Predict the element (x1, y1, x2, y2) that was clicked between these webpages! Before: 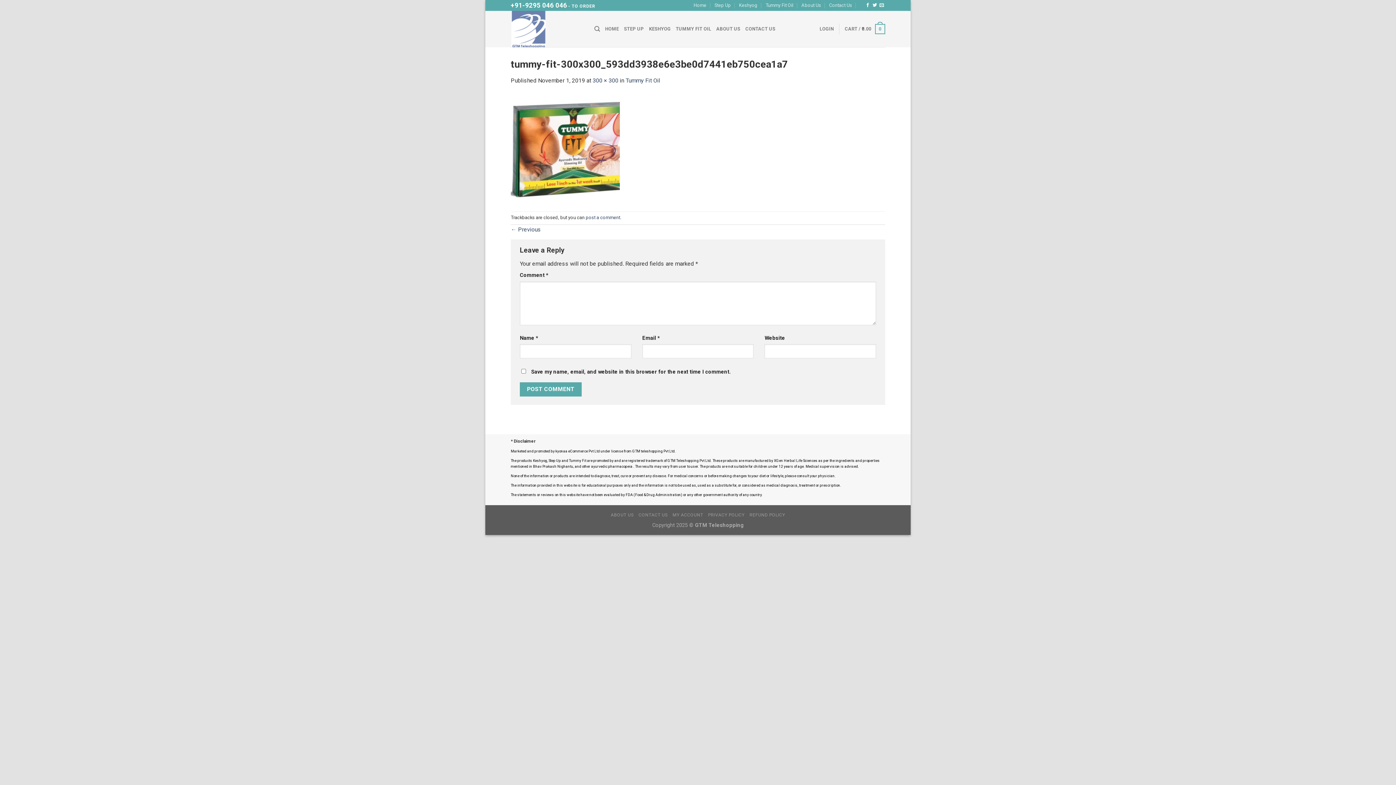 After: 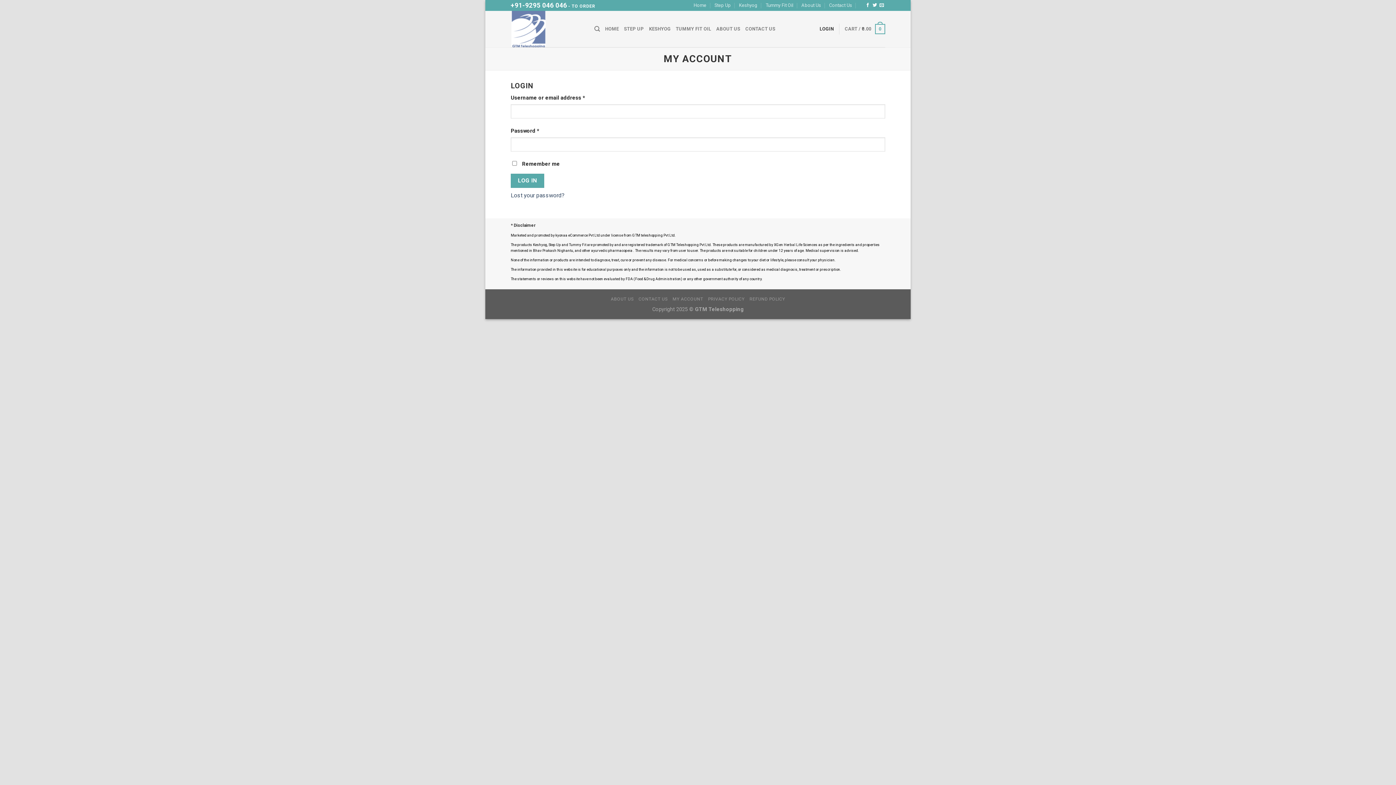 Action: bbox: (672, 512, 703, 517) label: MY ACCOUNT